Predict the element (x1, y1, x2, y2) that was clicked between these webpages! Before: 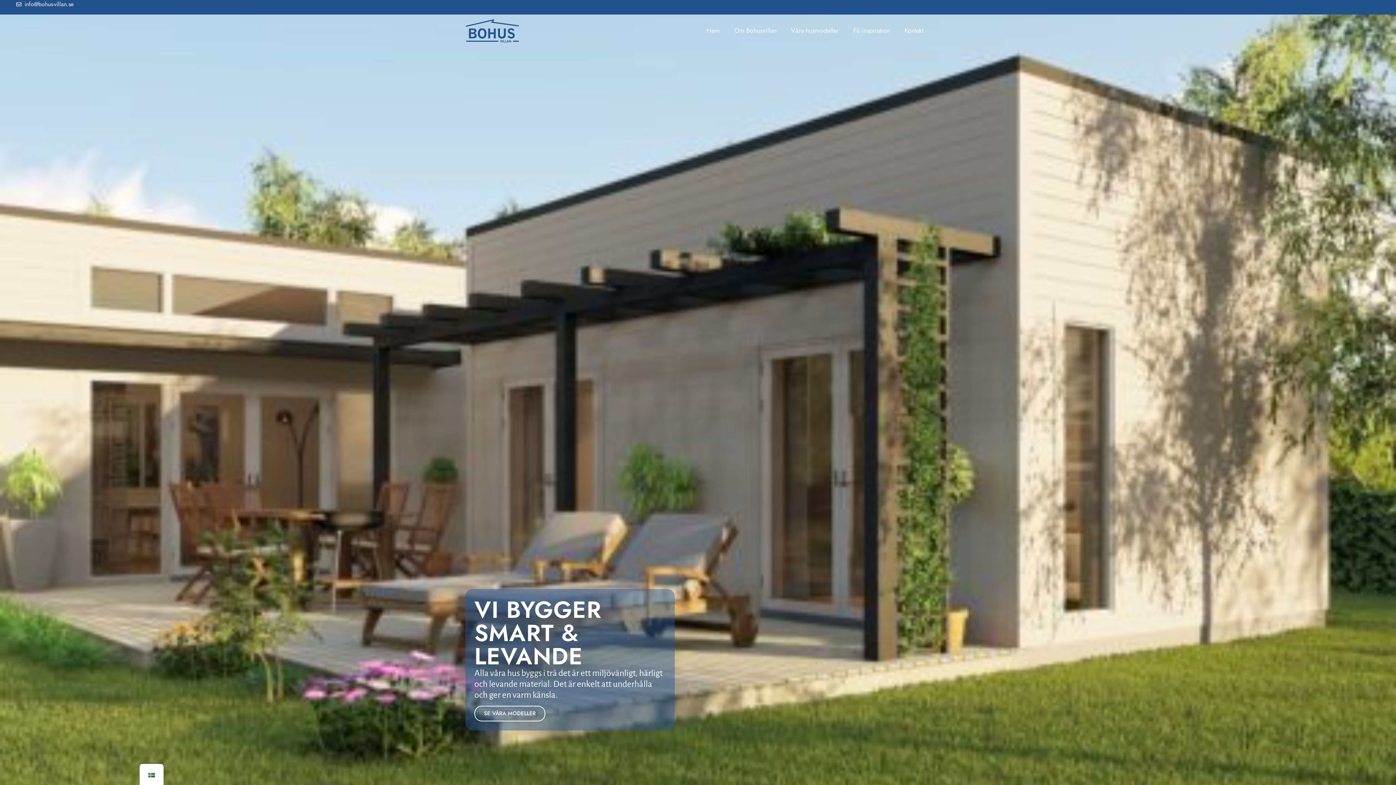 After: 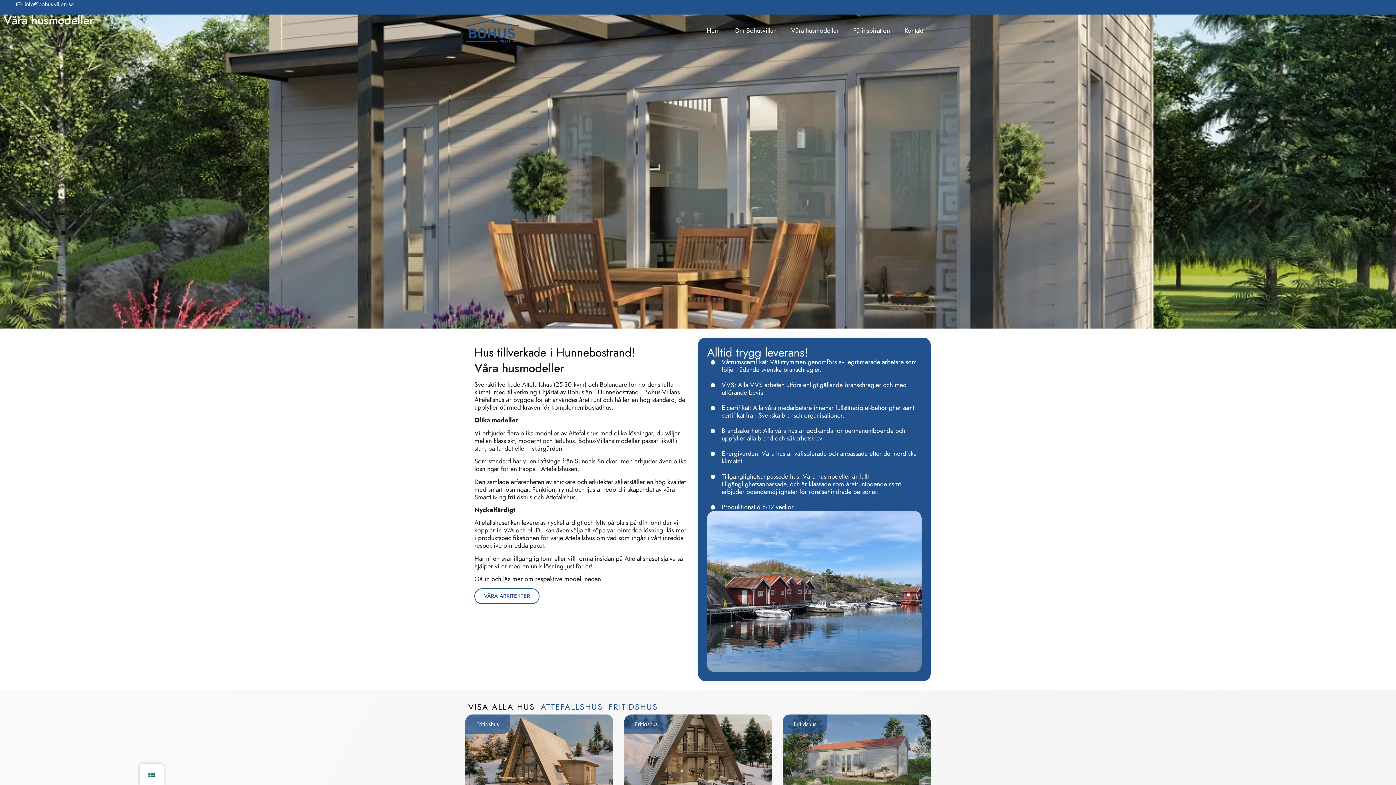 Action: bbox: (474, 706, 545, 721) label: SE VÅRA MODELLER